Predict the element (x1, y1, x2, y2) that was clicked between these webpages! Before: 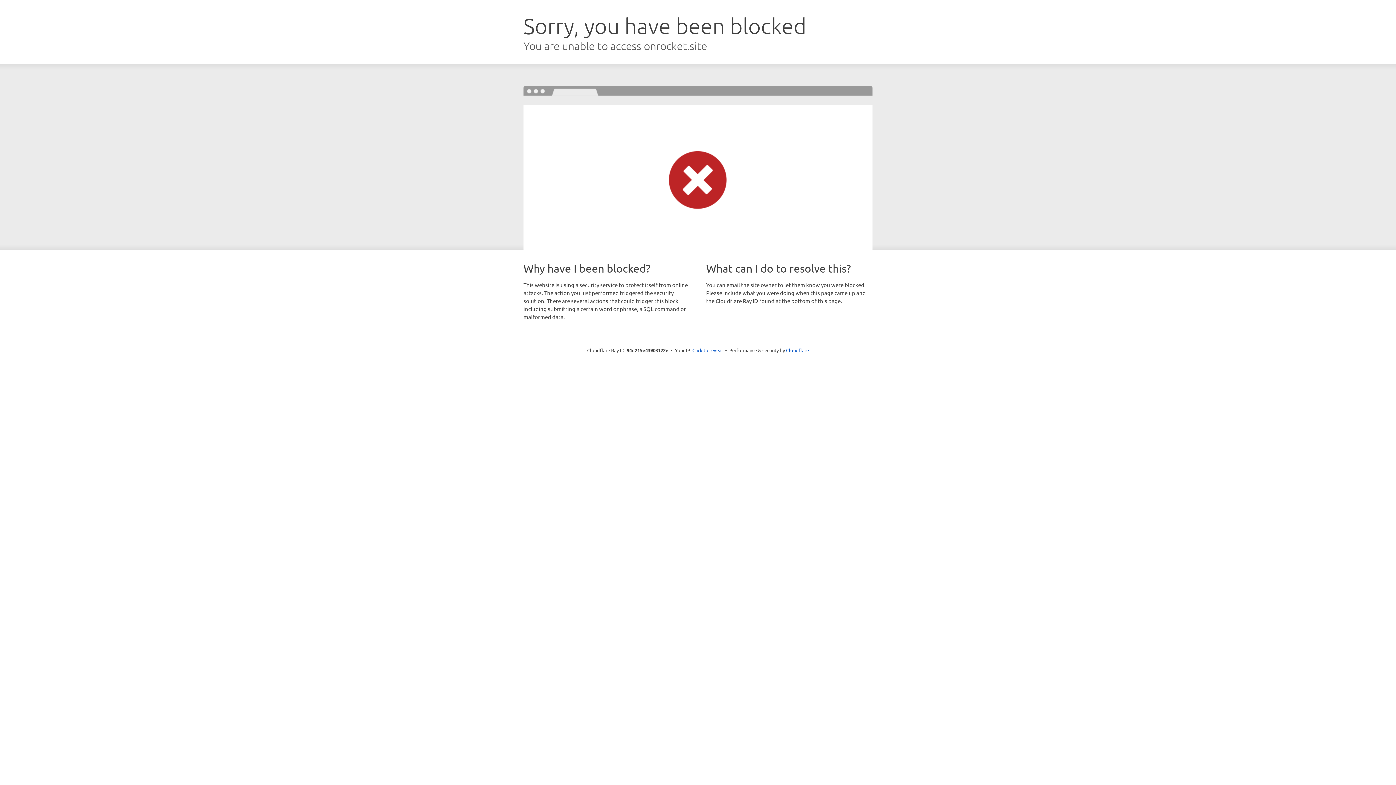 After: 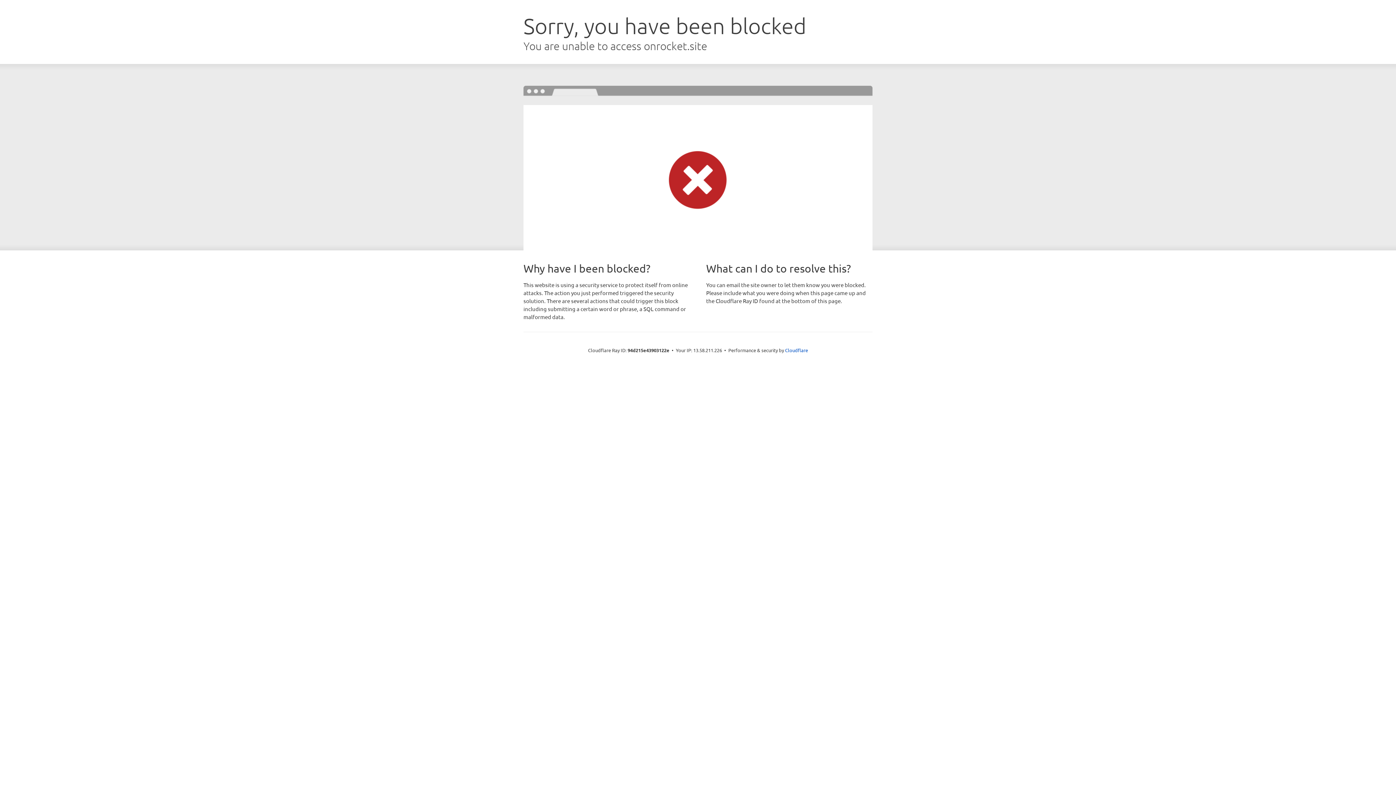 Action: label: Click to reveal bbox: (692, 346, 723, 353)